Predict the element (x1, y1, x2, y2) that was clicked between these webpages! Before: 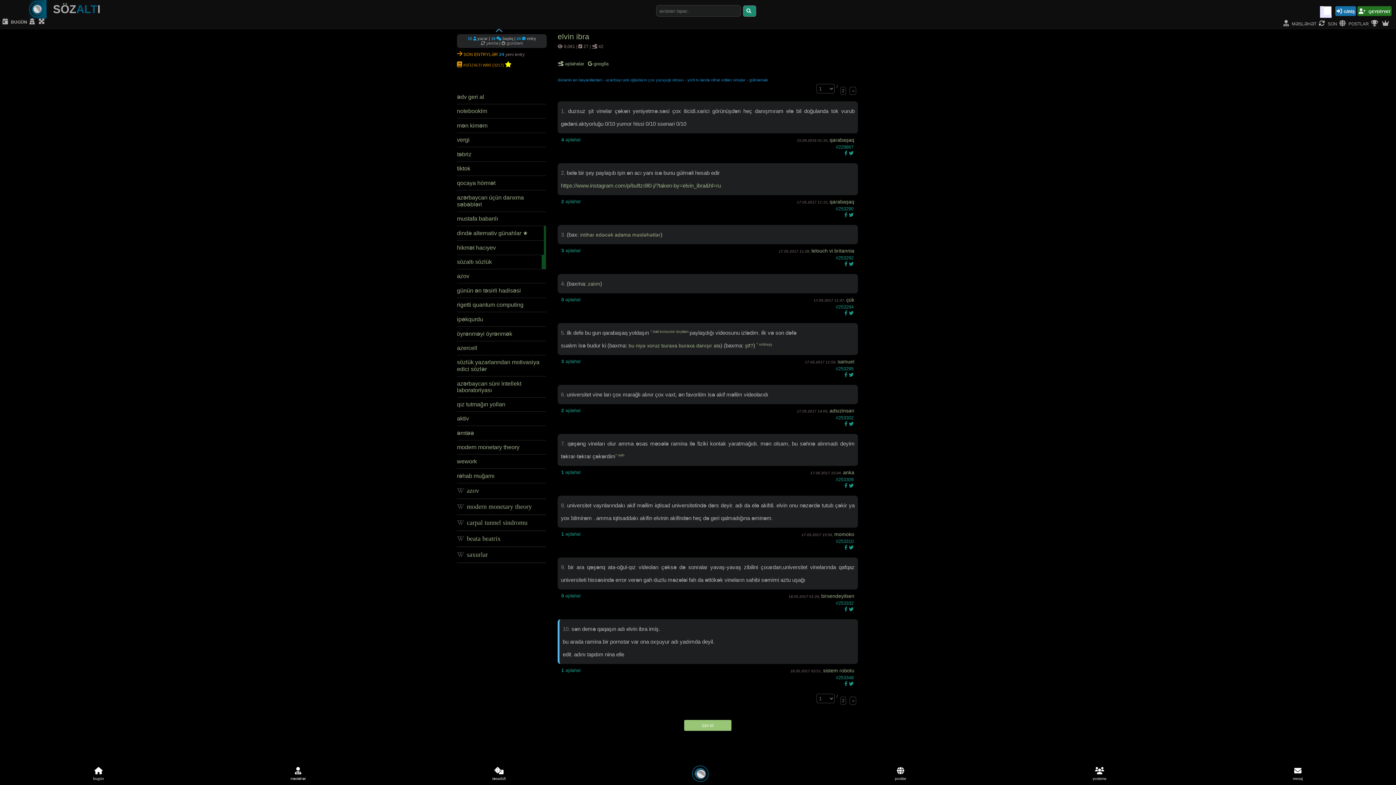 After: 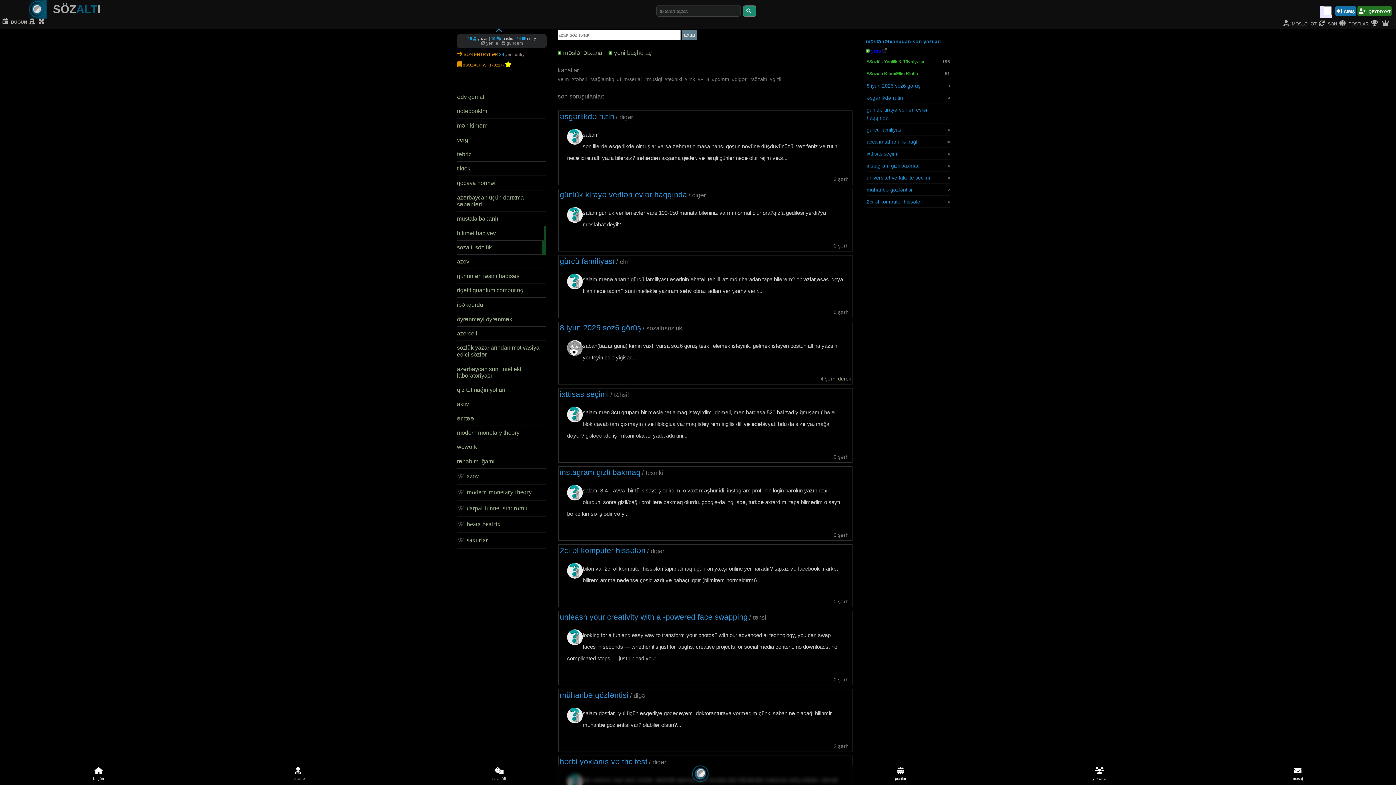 Action: label: məsləhət bbox: (290, 767, 305, 783)